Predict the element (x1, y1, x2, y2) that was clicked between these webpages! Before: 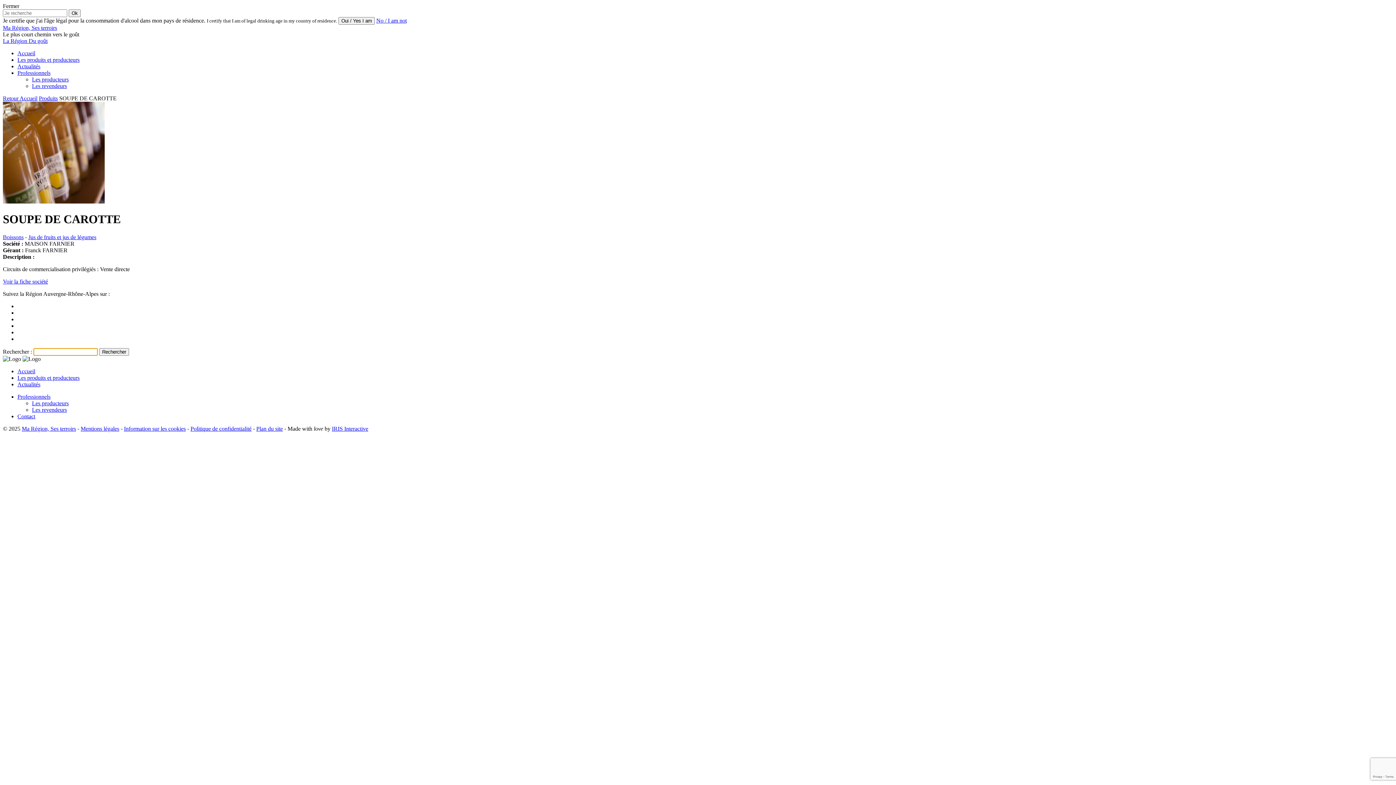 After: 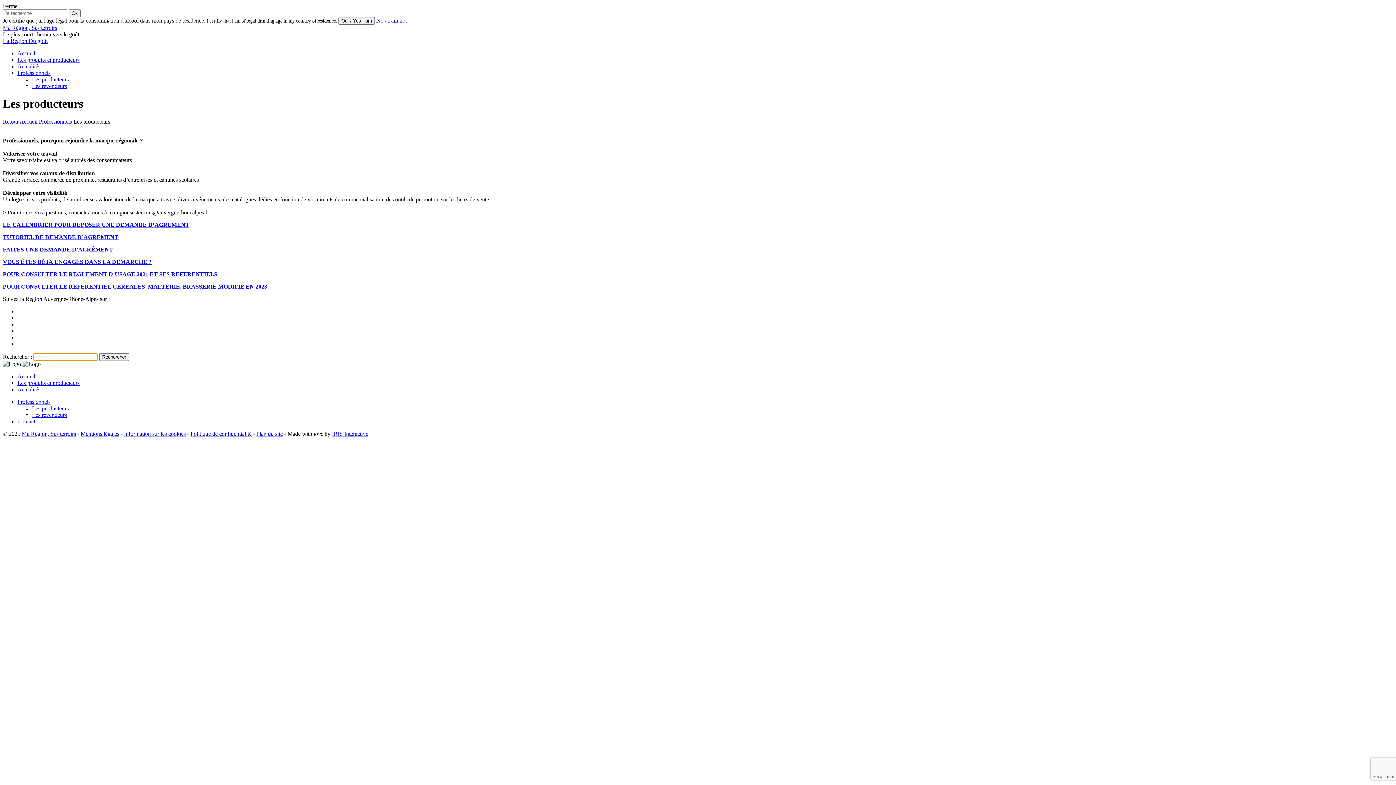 Action: label: Les producteurs bbox: (32, 76, 68, 82)